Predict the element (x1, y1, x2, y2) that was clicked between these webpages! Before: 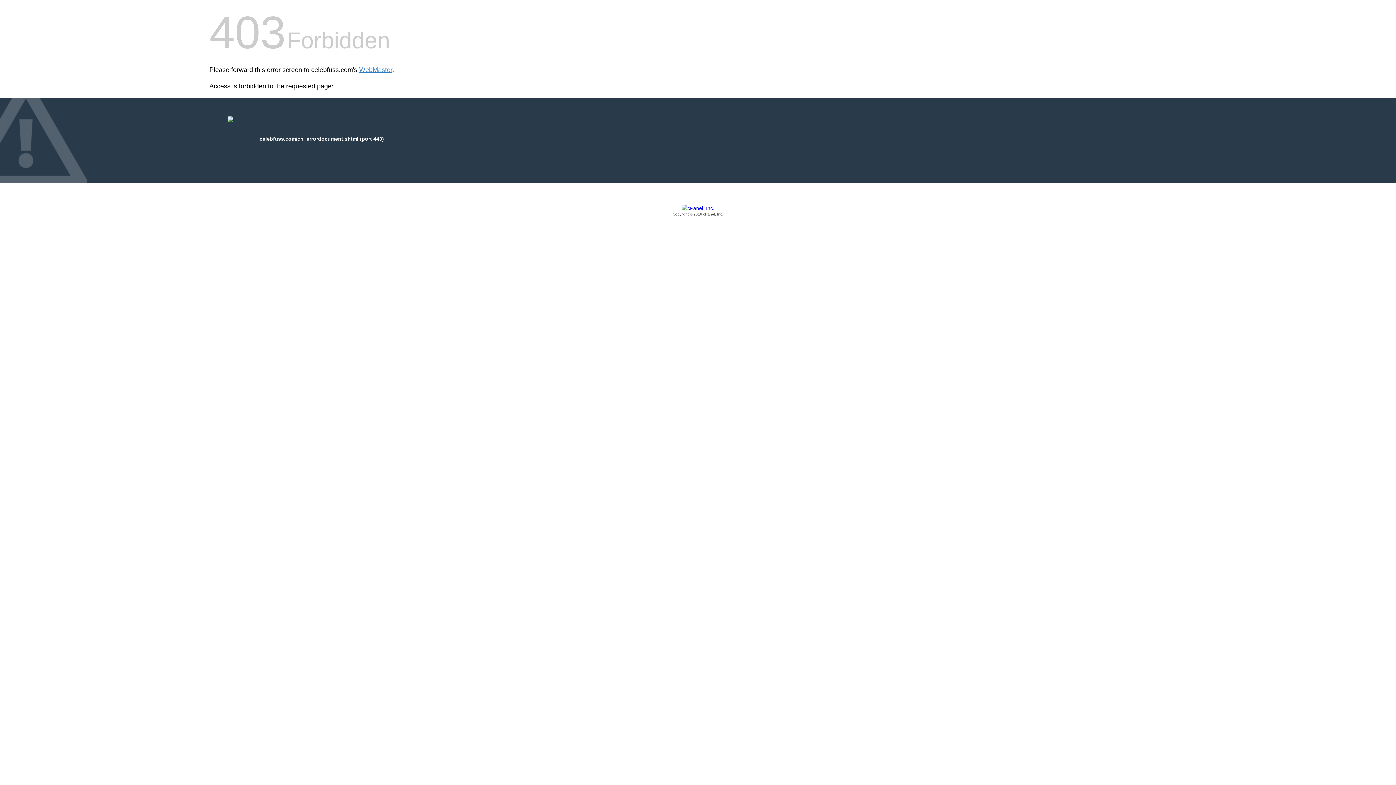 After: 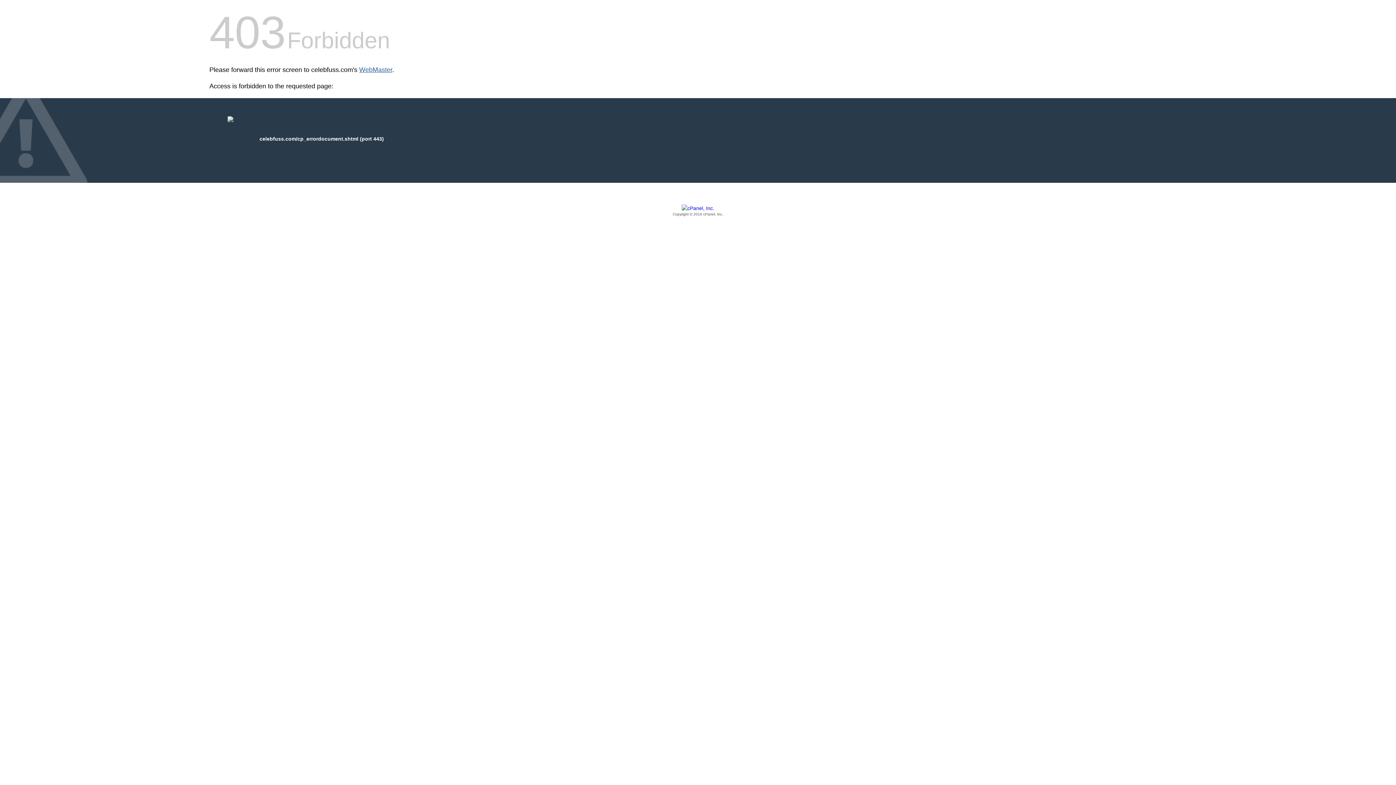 Action: label: WebMaster bbox: (359, 66, 392, 73)